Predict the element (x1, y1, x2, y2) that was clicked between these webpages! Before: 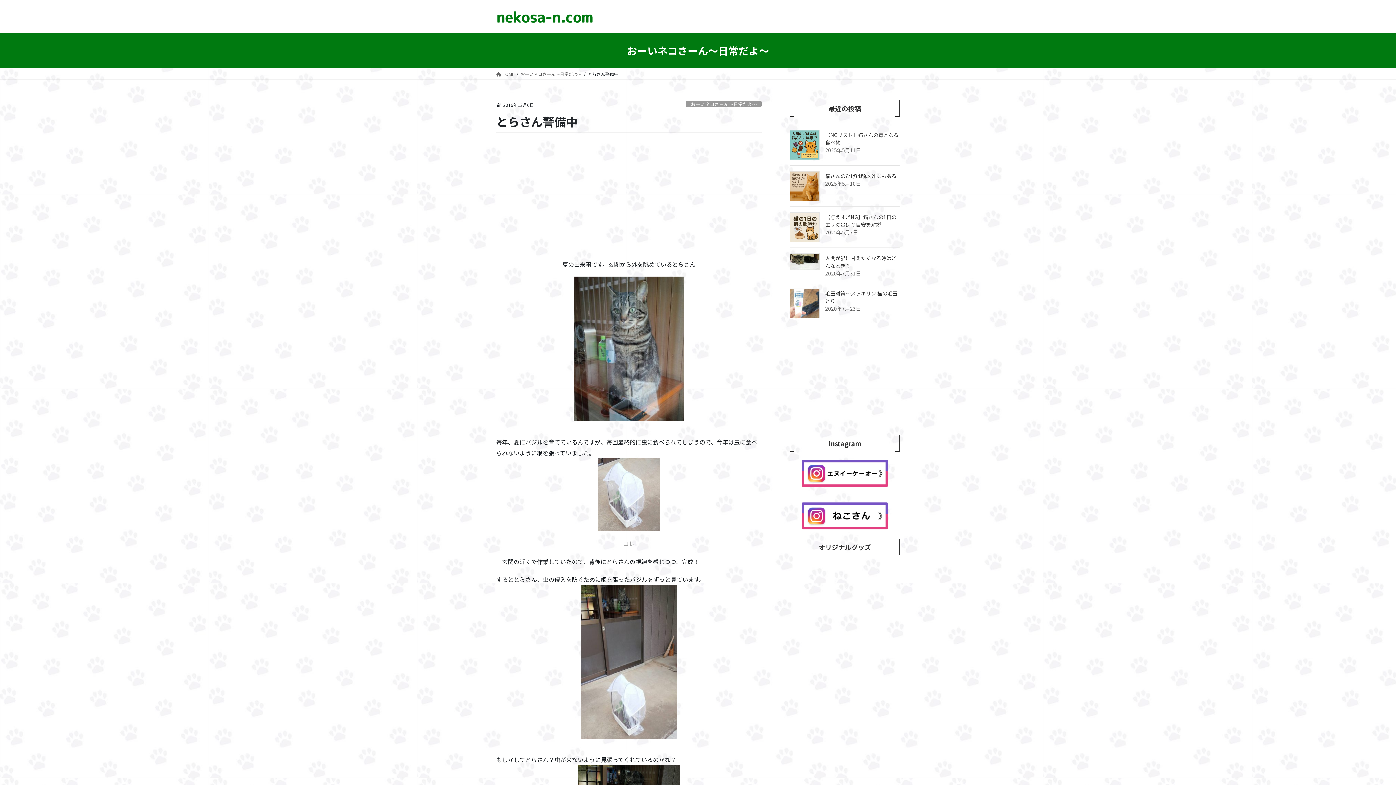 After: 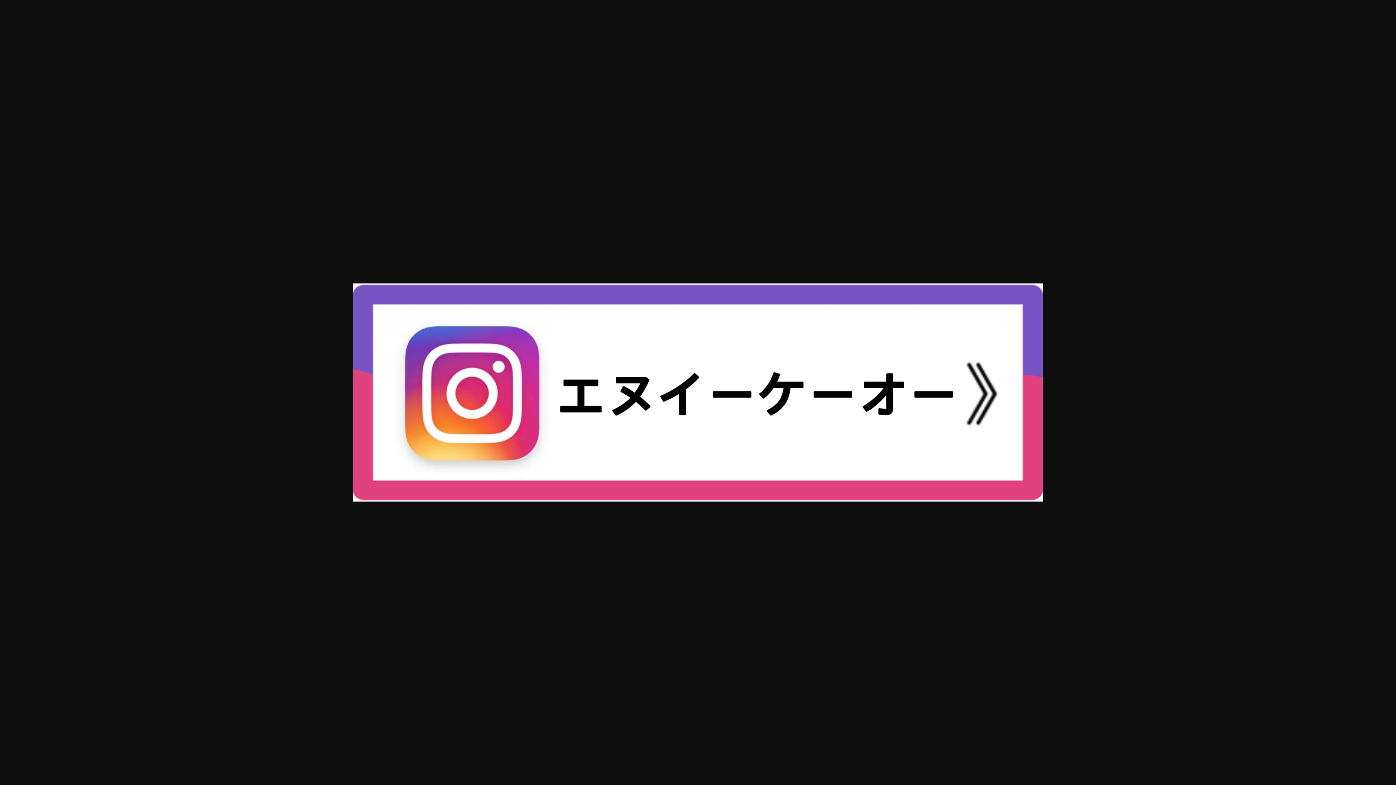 Action: bbox: (790, 459, 900, 487)